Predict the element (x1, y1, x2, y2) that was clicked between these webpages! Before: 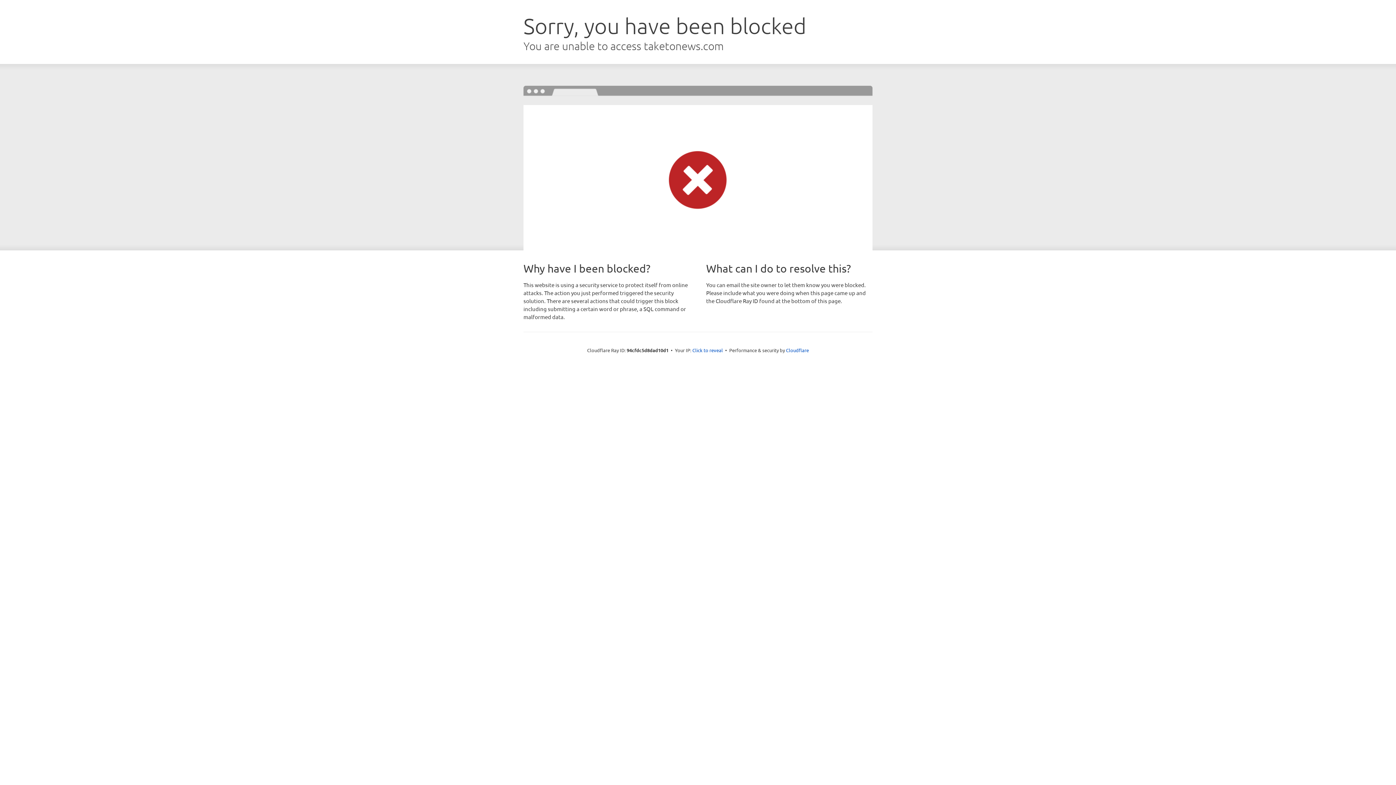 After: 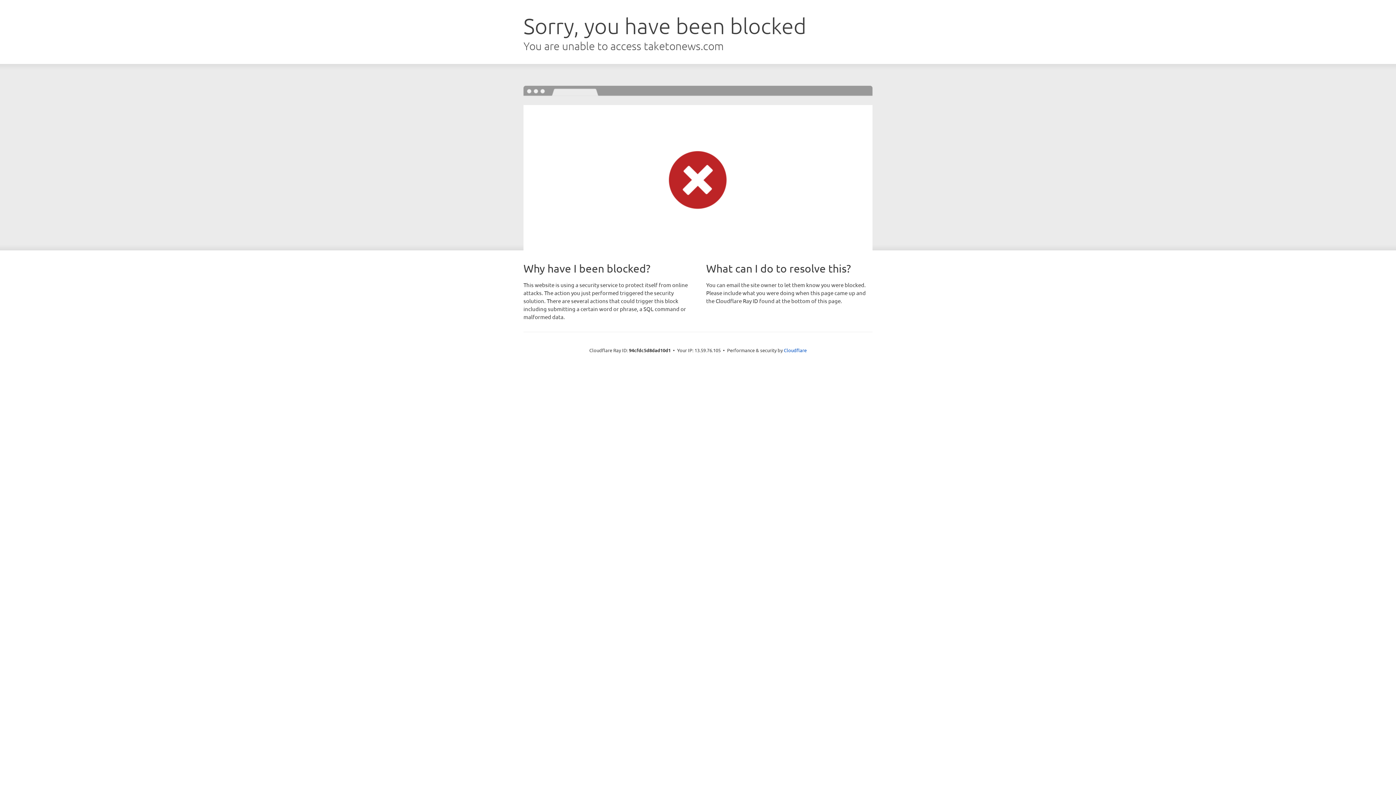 Action: bbox: (692, 346, 723, 353) label: Click to reveal